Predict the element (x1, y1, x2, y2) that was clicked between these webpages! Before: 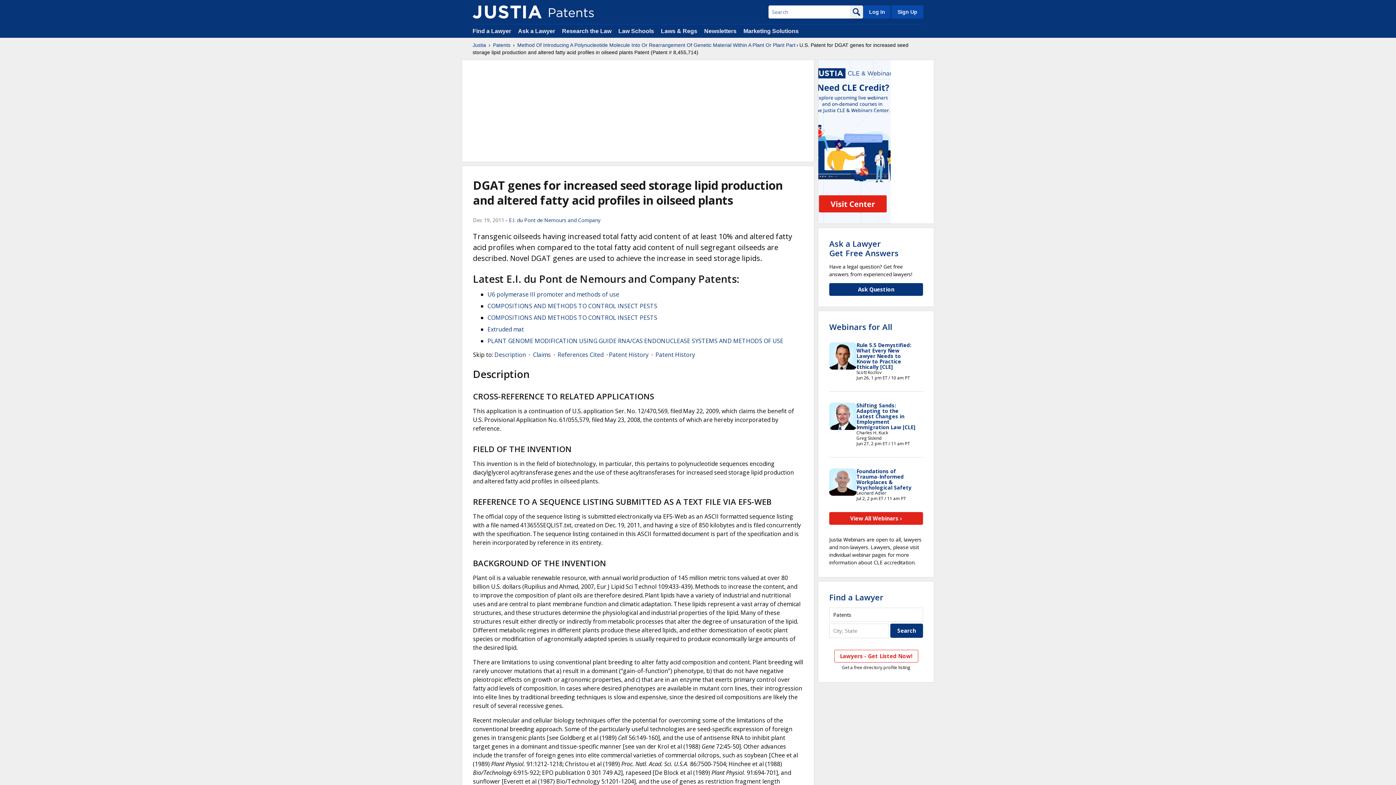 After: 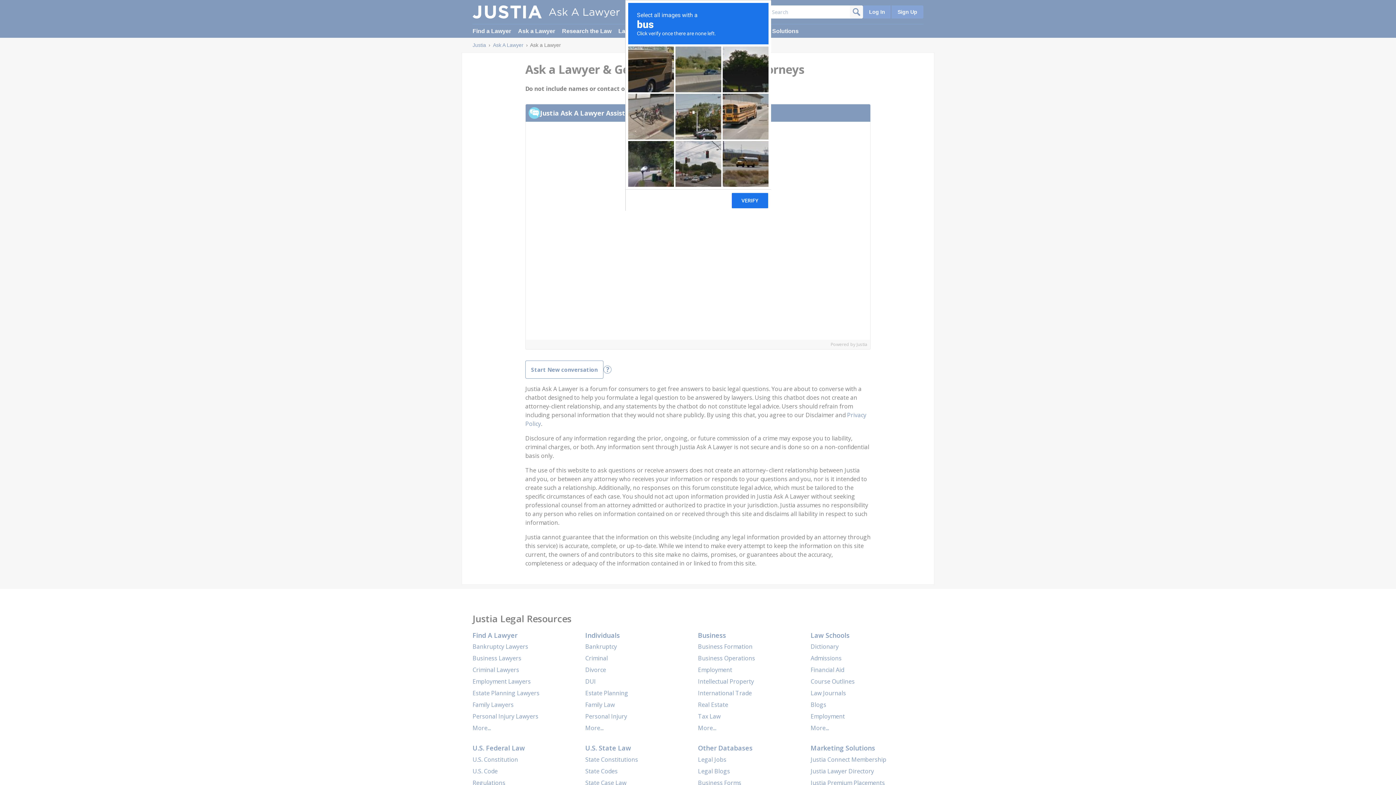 Action: bbox: (829, 283, 923, 296) label: Ask Question